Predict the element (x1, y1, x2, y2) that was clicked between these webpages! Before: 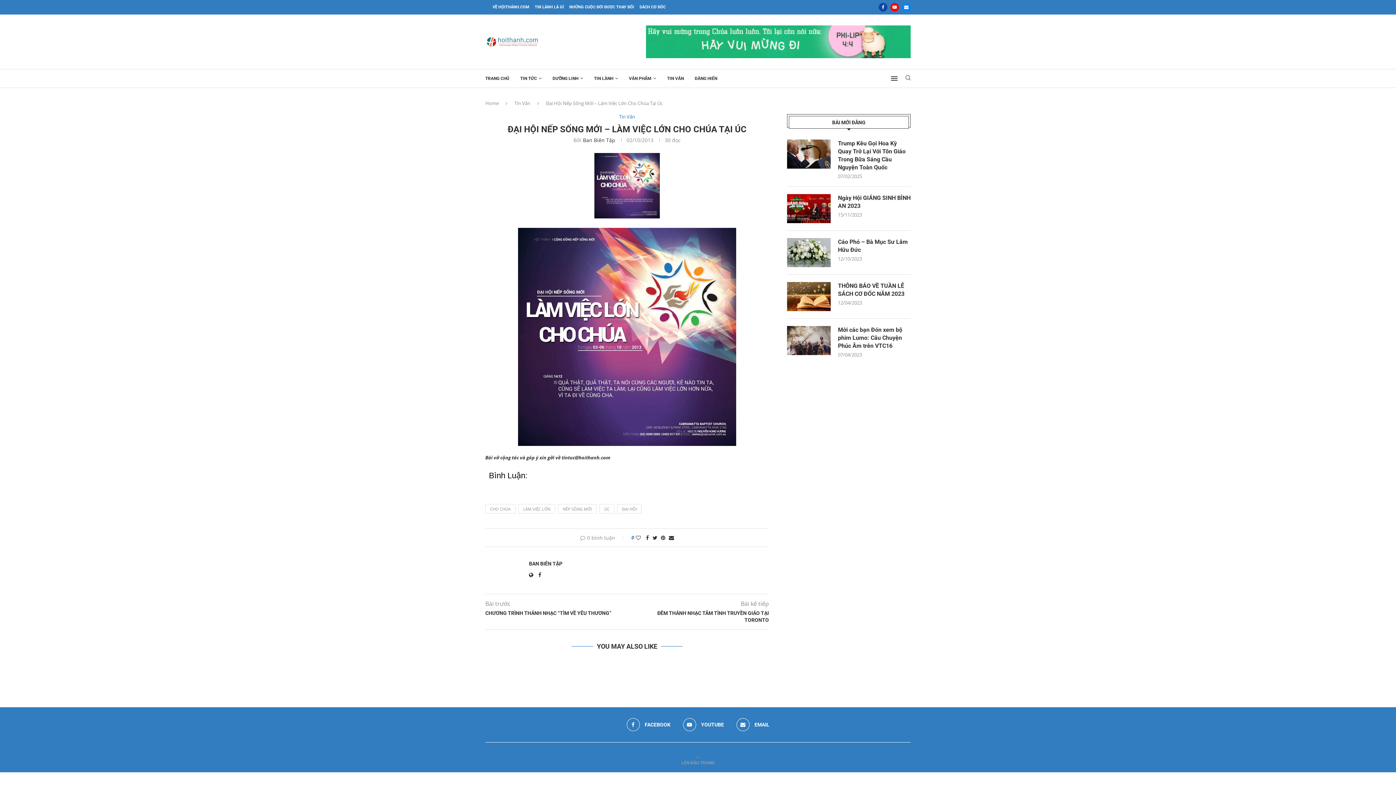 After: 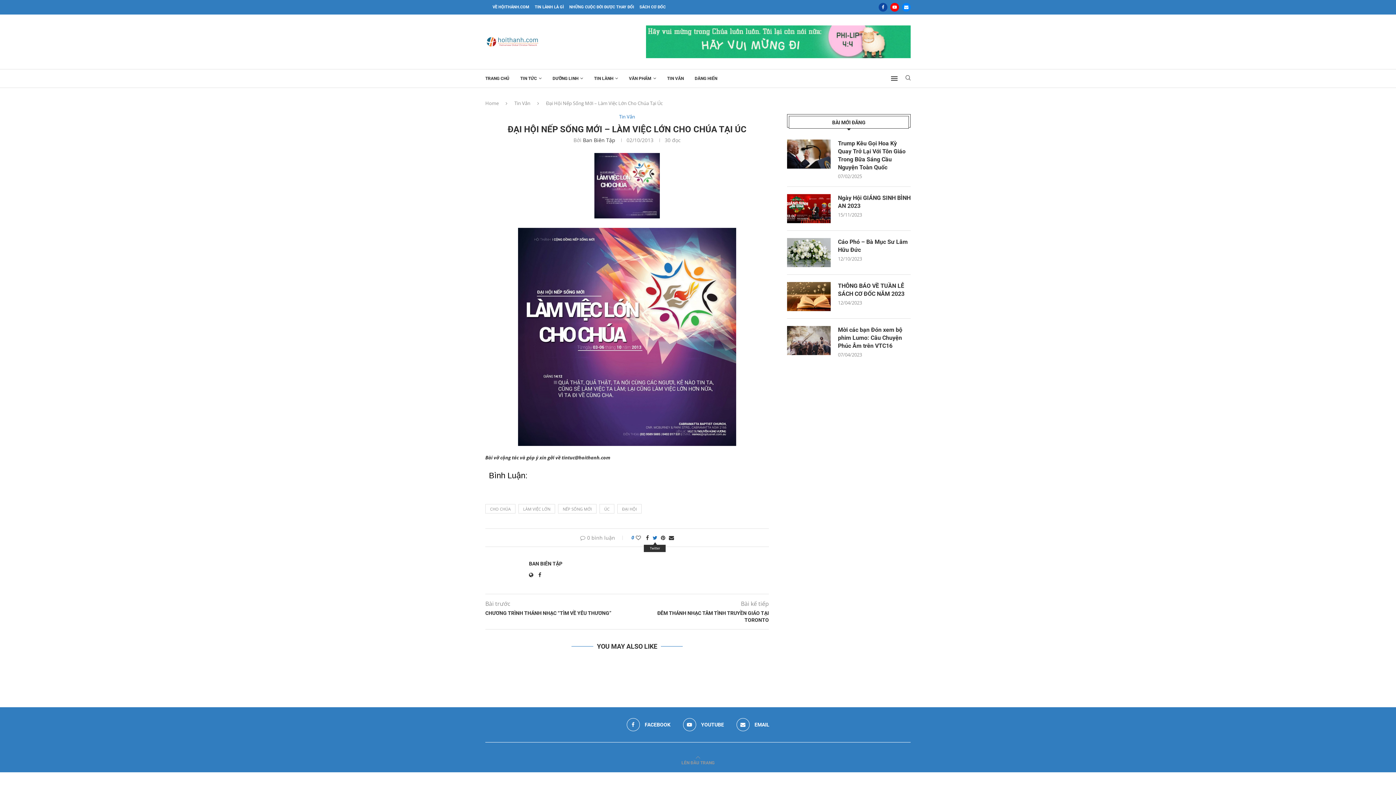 Action: bbox: (652, 534, 657, 541) label: Share on Twitter